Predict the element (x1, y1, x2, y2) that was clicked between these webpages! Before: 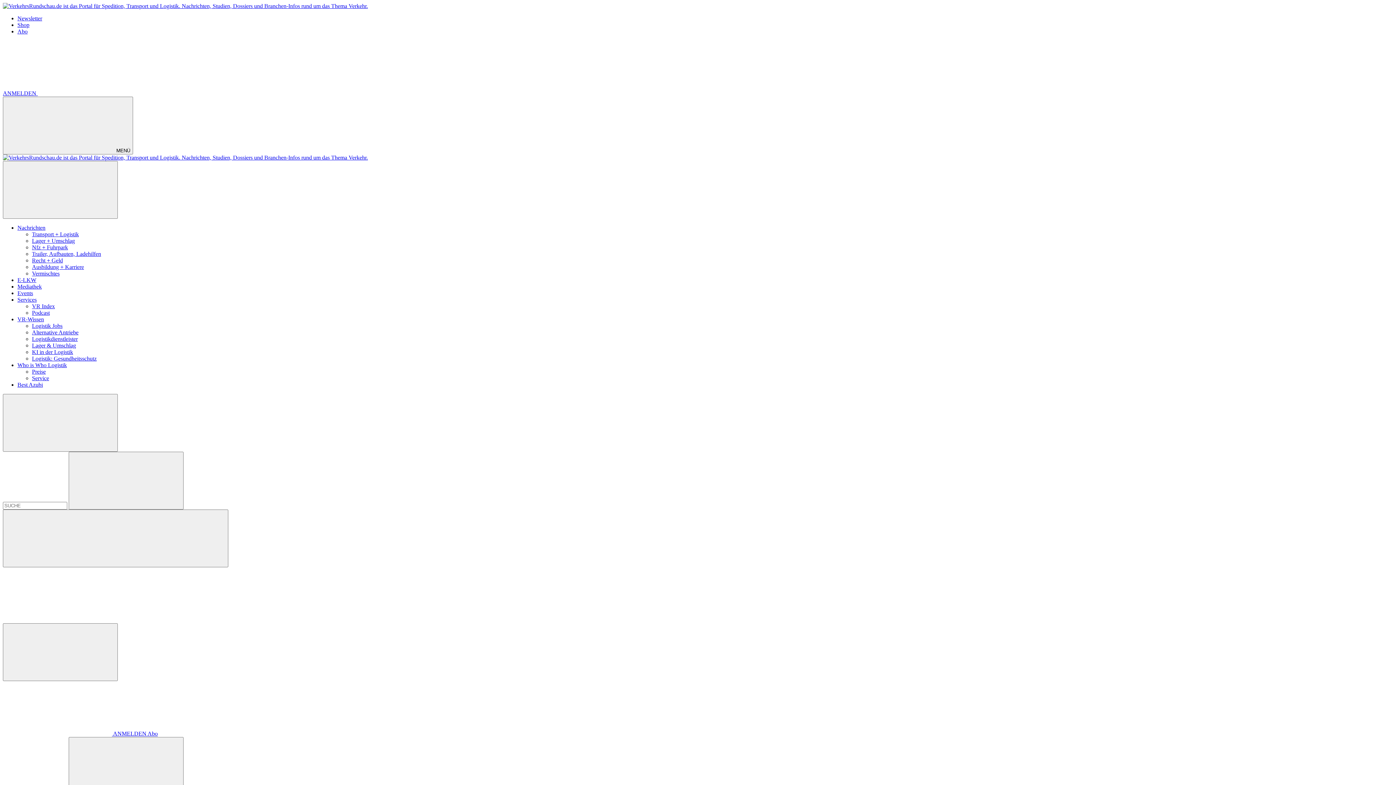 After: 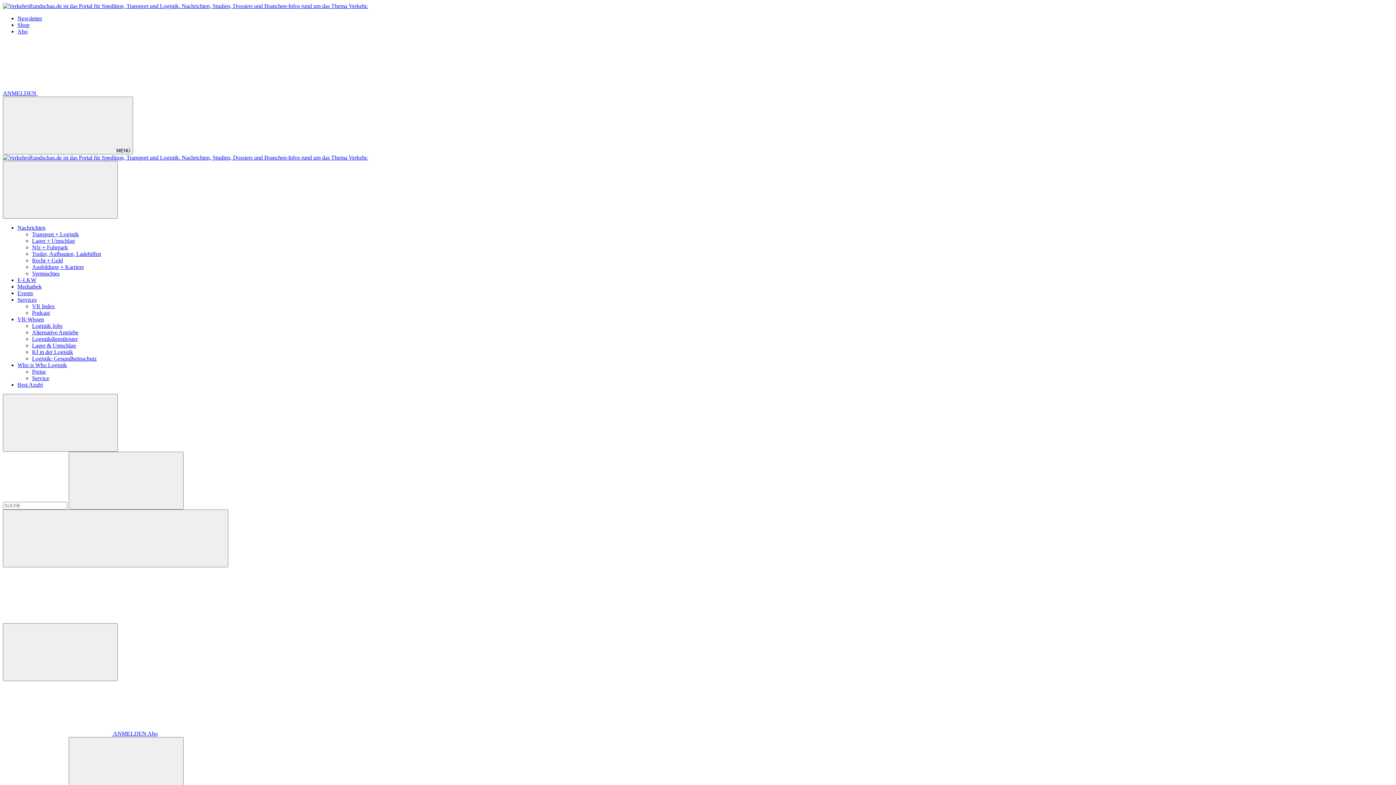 Action: label: KI in der Logistik bbox: (32, 349, 73, 355)